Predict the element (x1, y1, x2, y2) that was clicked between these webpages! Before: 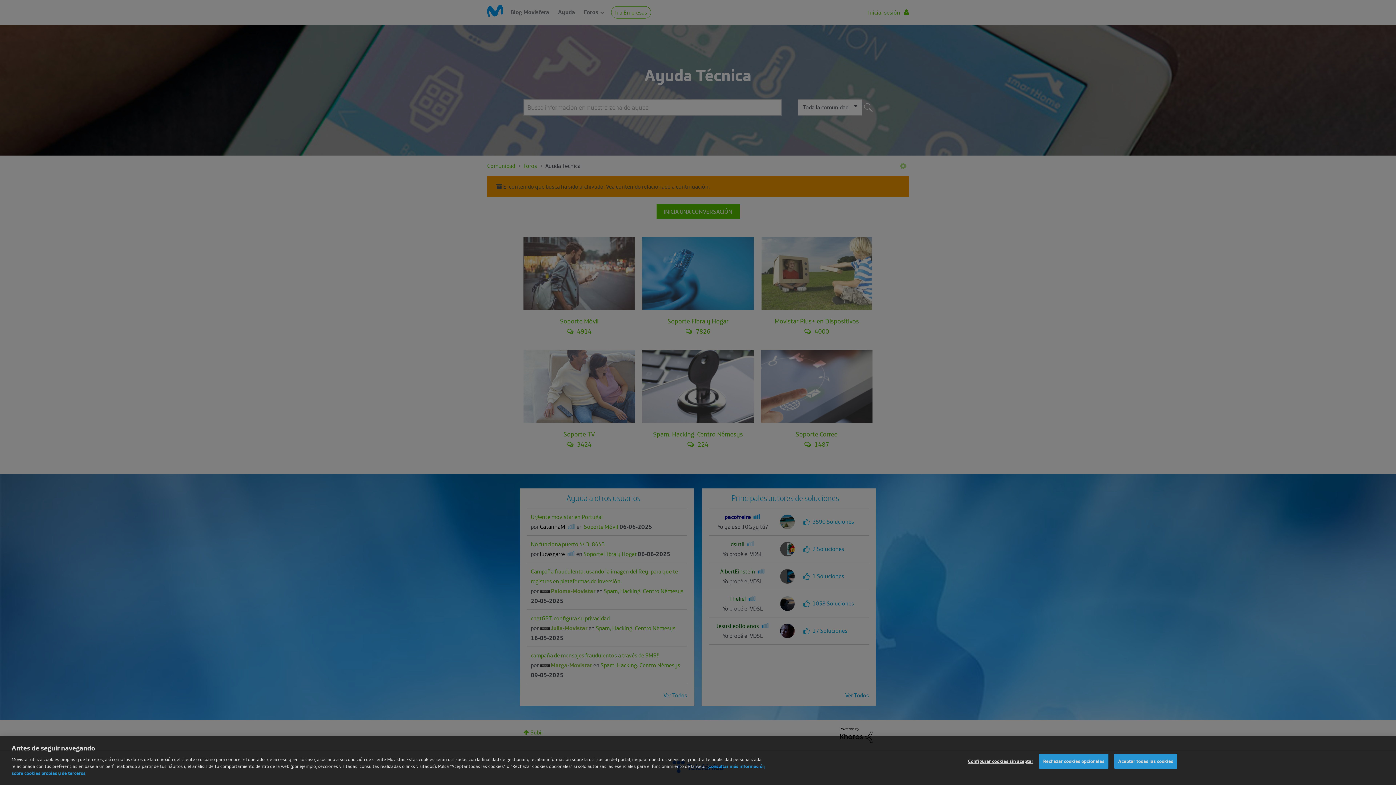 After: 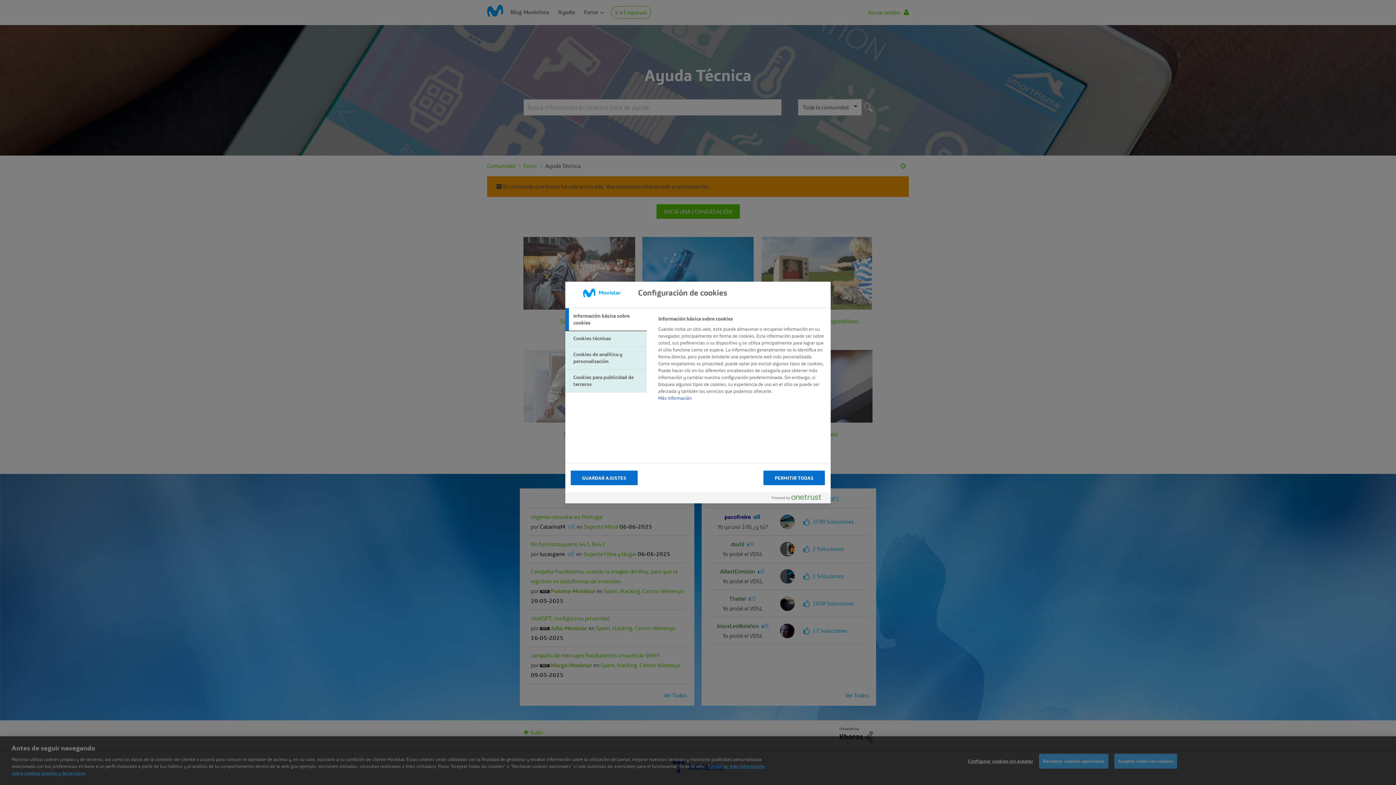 Action: bbox: (968, 762, 1033, 777) label: Configurar cookies sin aceptar